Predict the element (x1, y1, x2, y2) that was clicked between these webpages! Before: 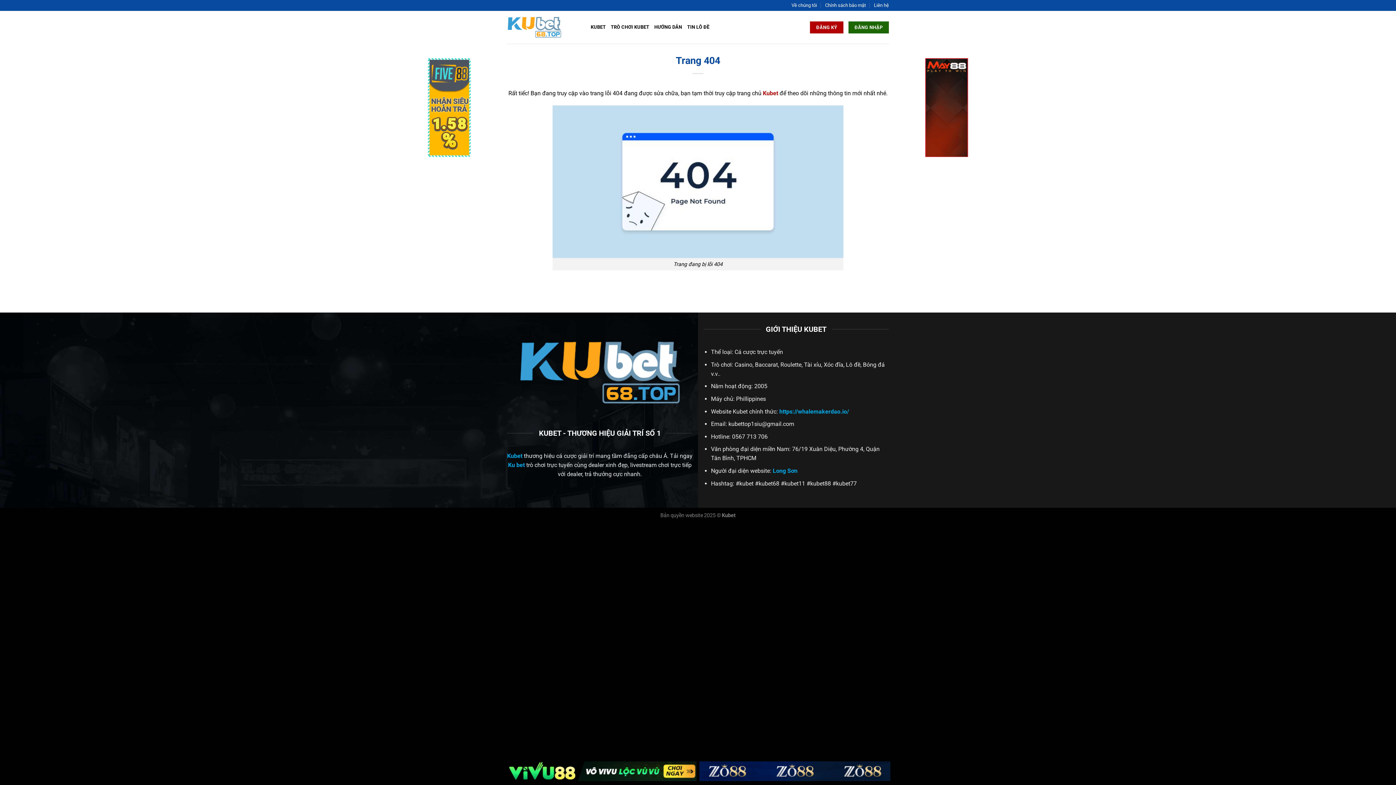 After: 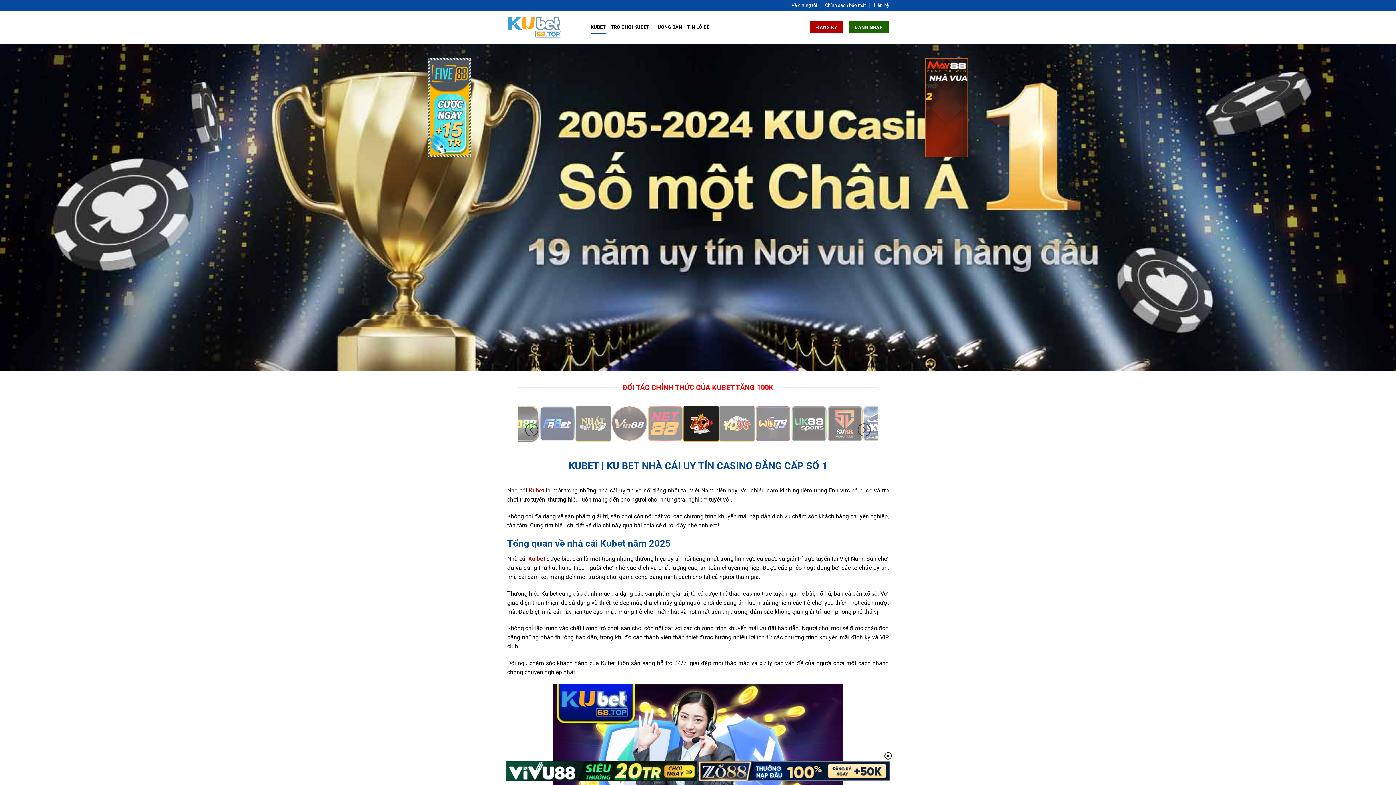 Action: label: Kubet bbox: (763, 89, 778, 96)